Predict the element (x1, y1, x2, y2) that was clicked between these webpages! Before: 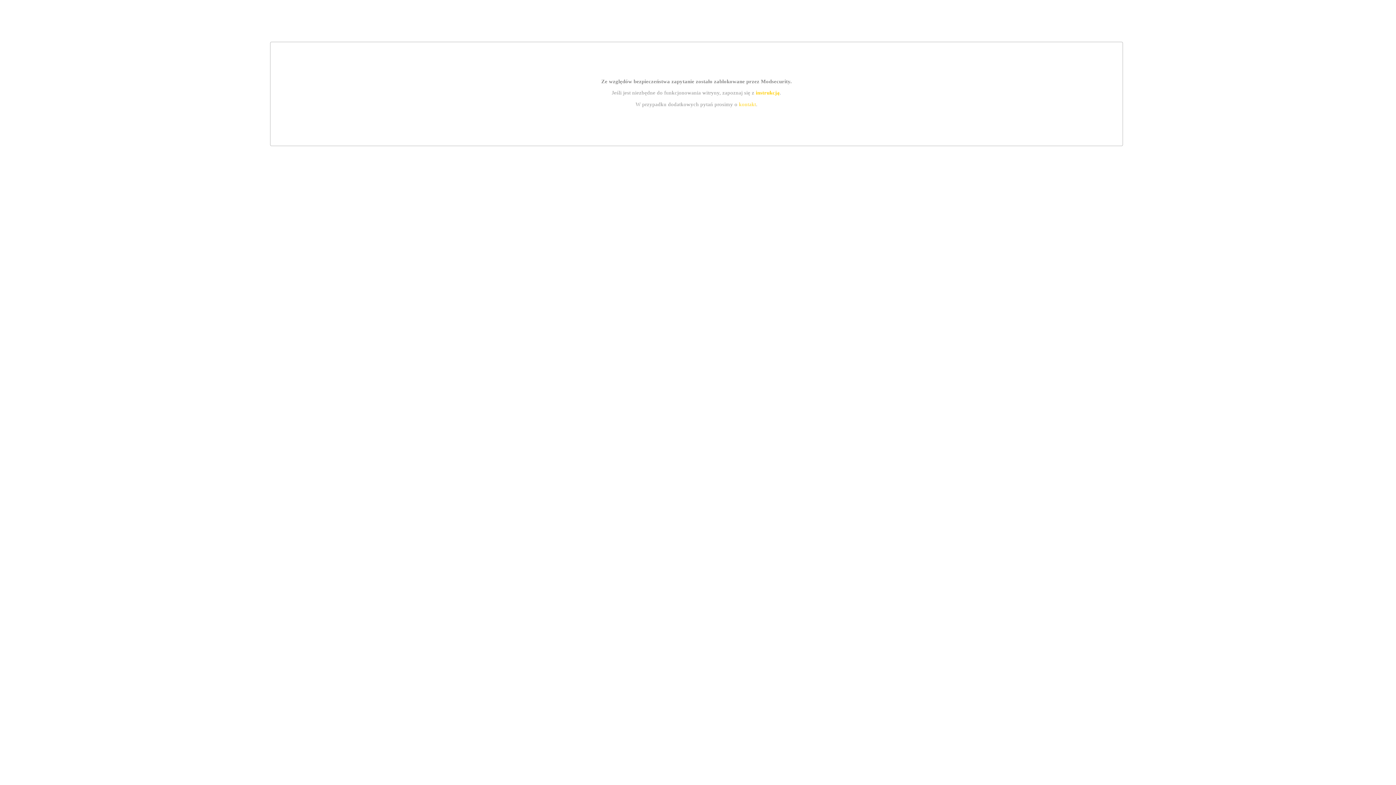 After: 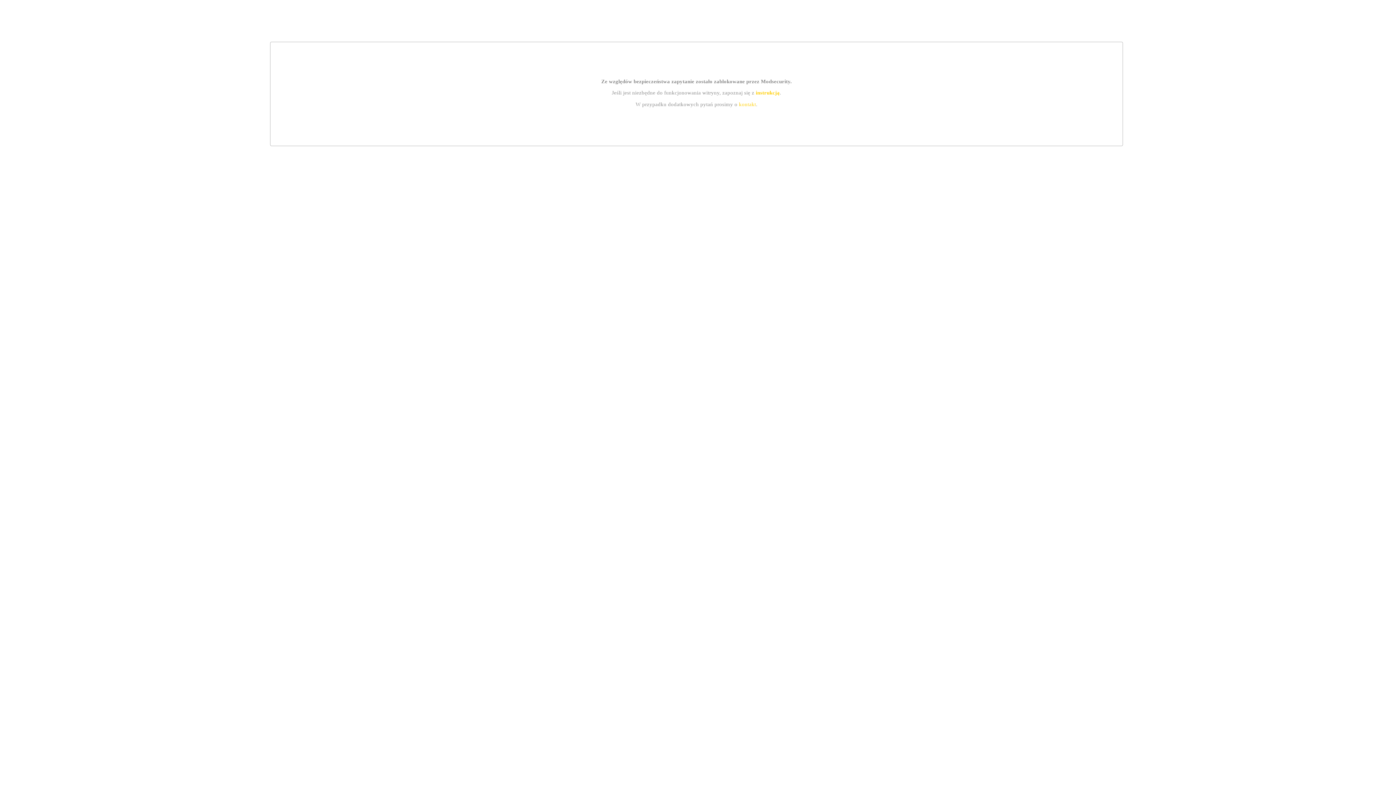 Action: bbox: (755, 89, 779, 95) label: instrukcją